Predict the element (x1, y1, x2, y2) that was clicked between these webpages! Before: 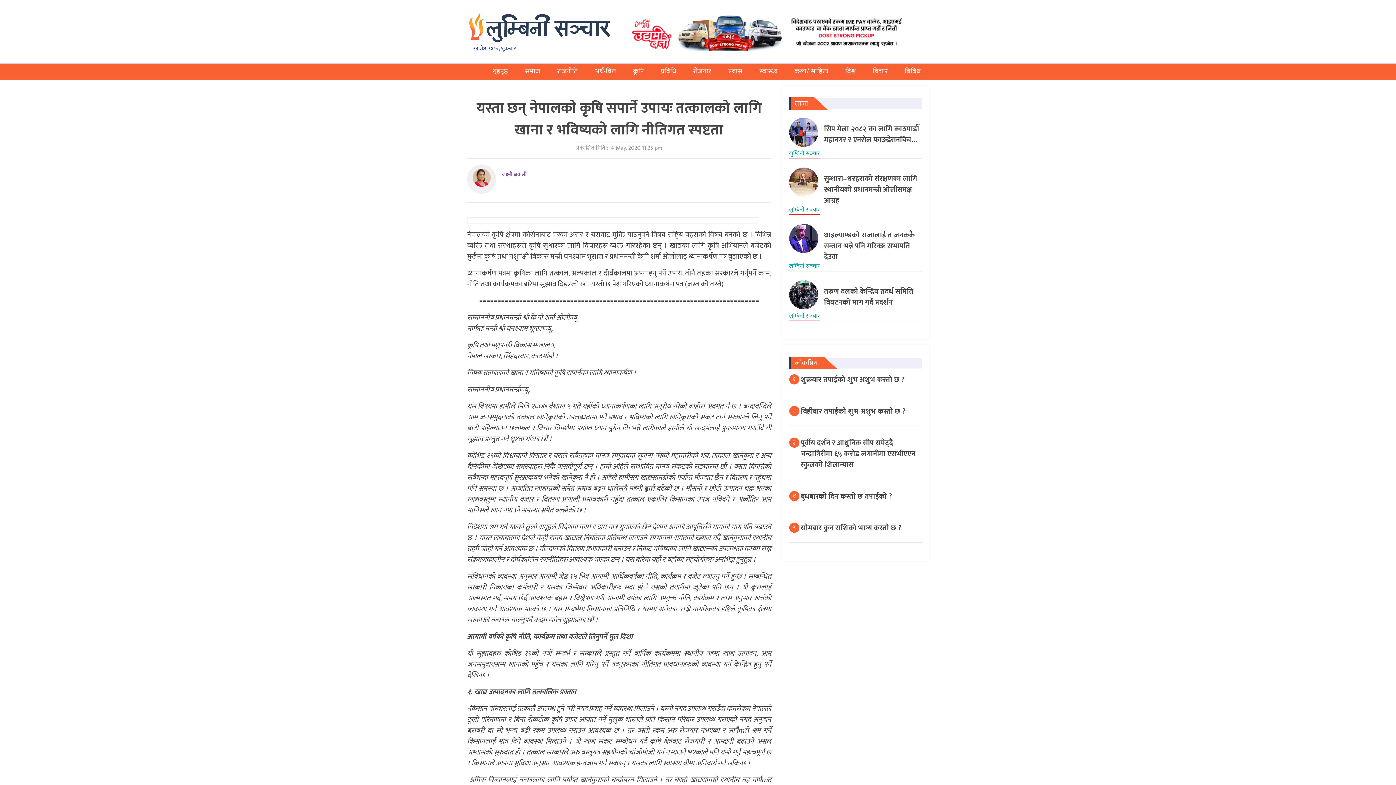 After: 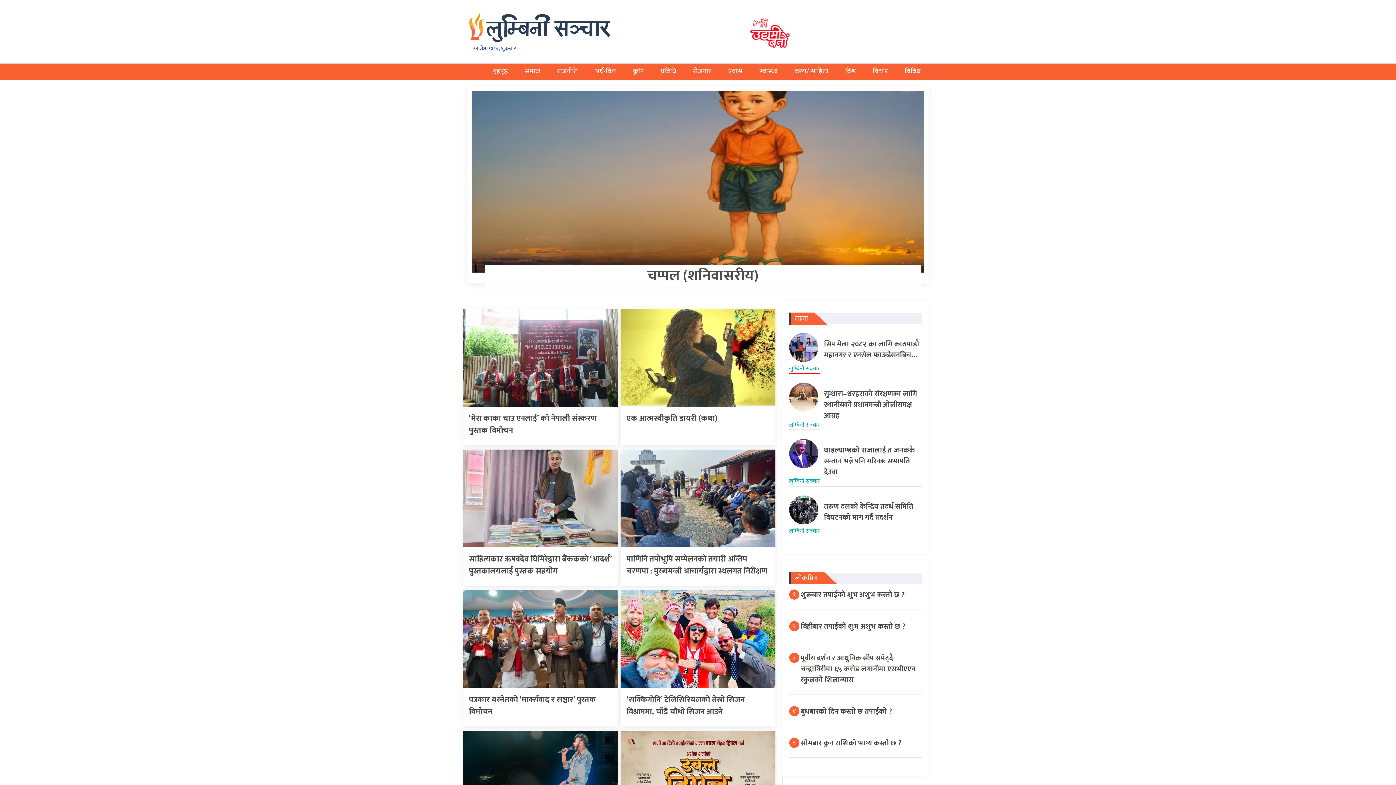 Action: bbox: (786, 63, 837, 79) label: कला/ साहित्य